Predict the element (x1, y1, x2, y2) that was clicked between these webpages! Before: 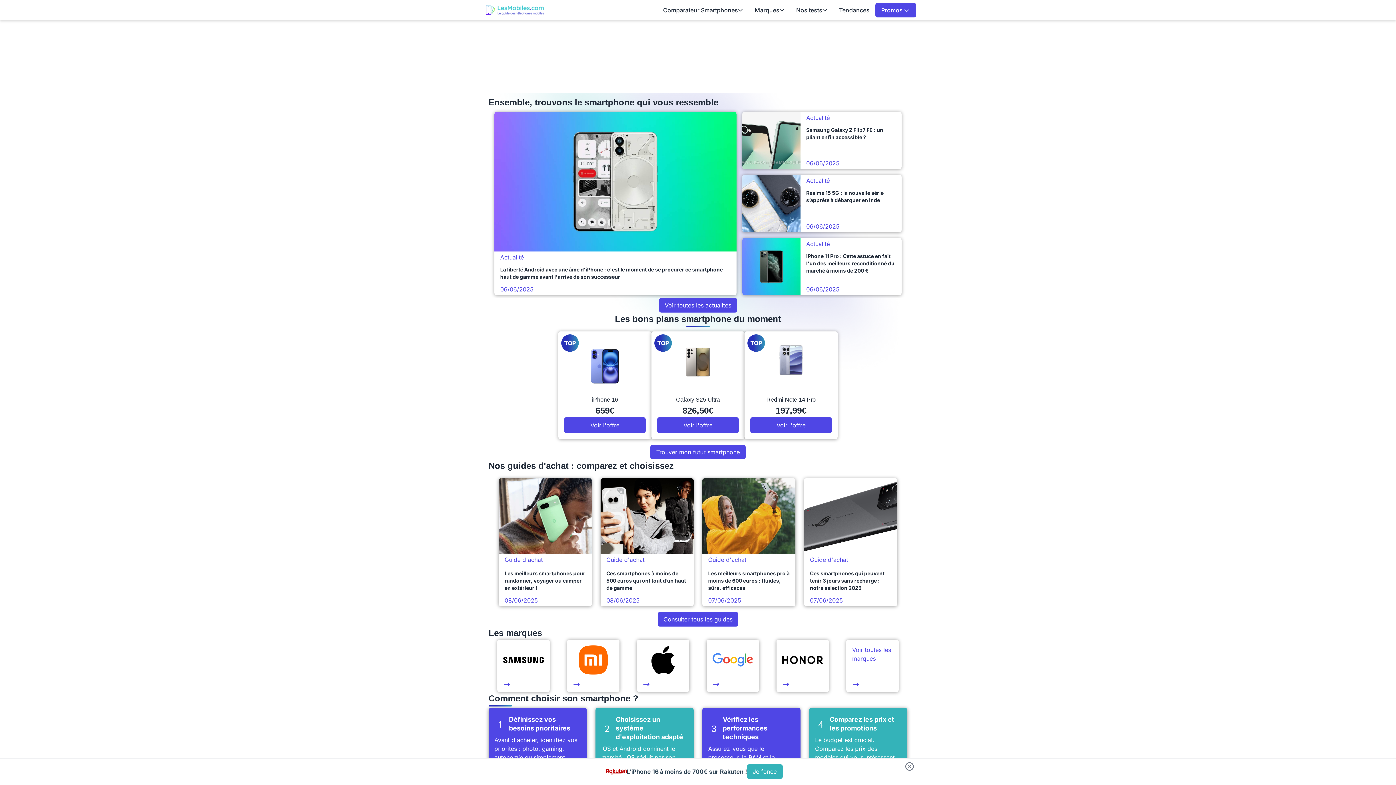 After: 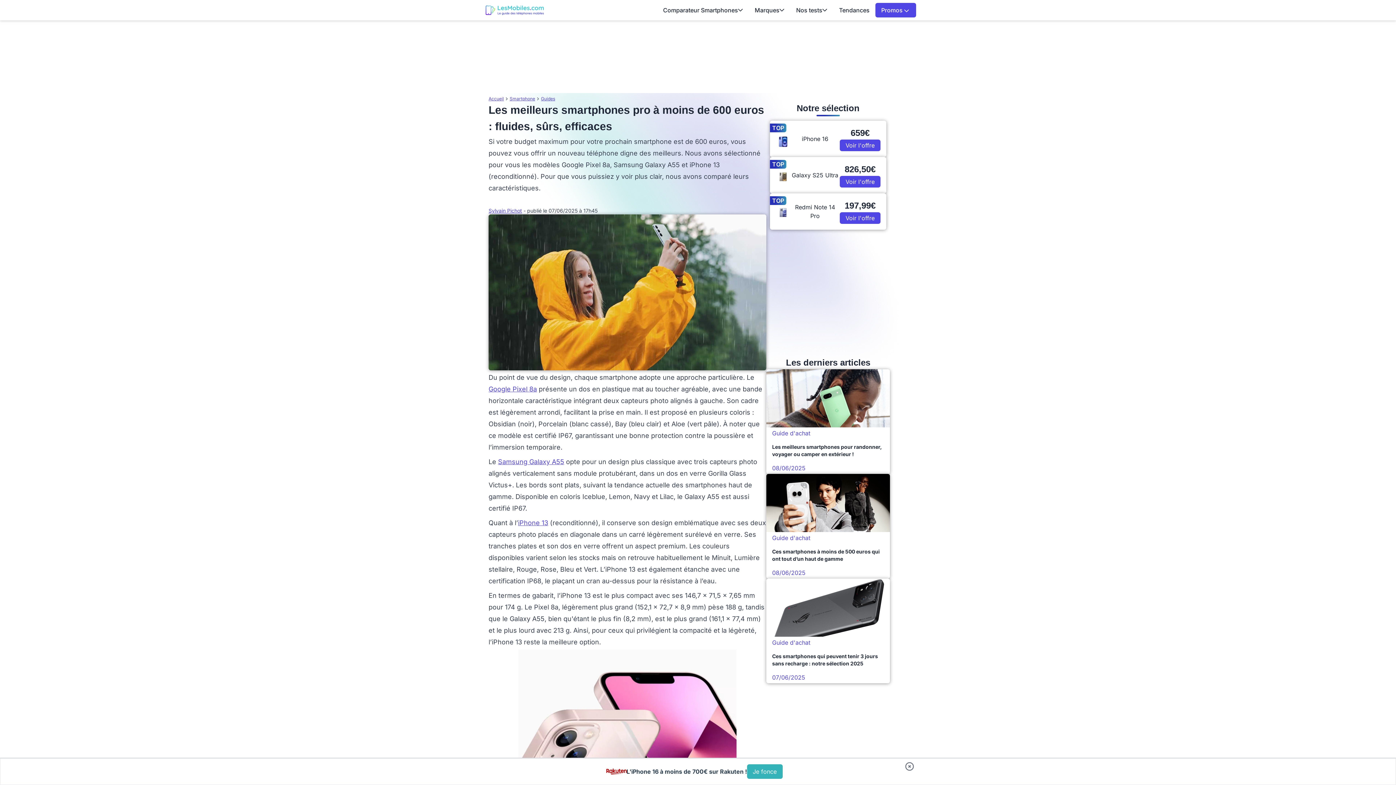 Action: bbox: (702, 478, 795, 606) label: Guide d'achat

Les meilleurs smartphones pro à moins de 600 euros : fluides, sûrs, efficaces

07/06/2025